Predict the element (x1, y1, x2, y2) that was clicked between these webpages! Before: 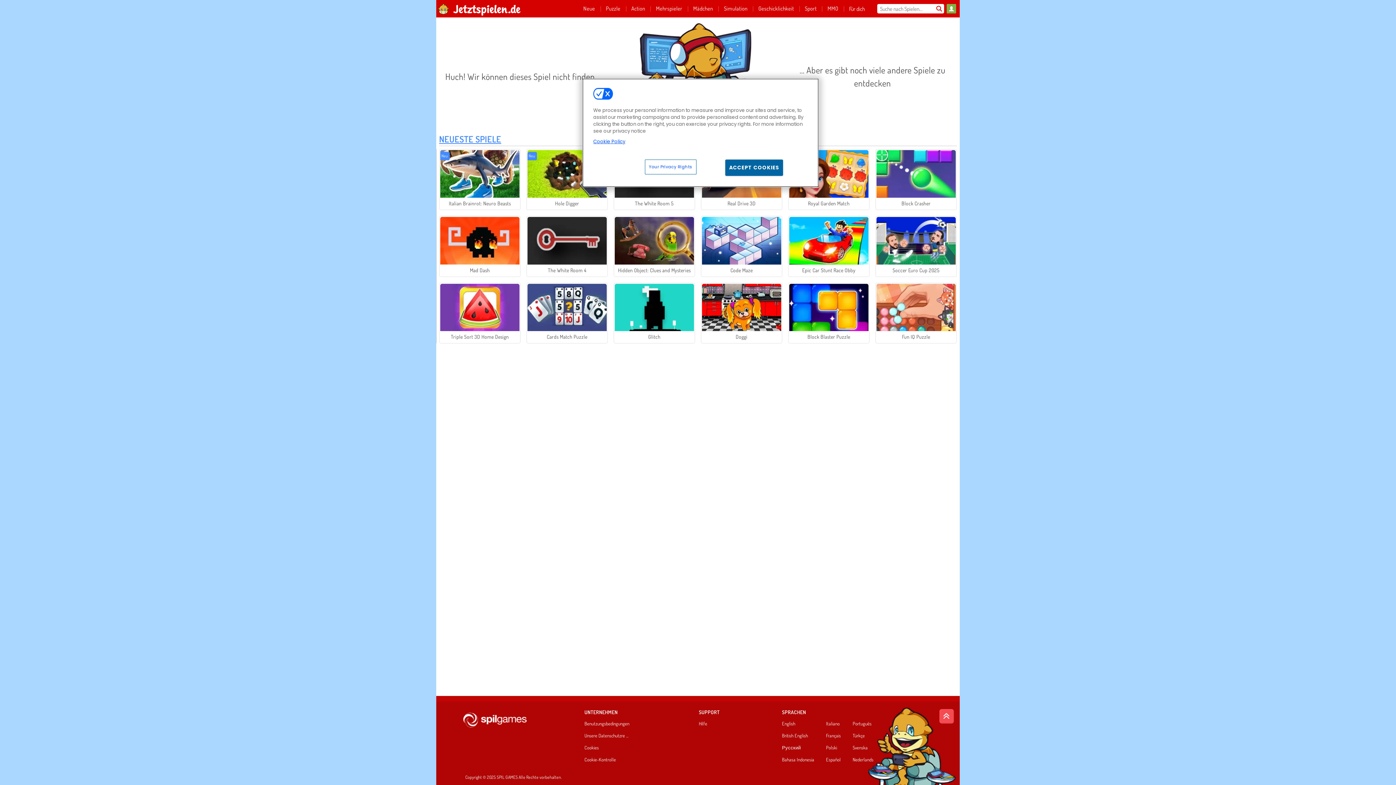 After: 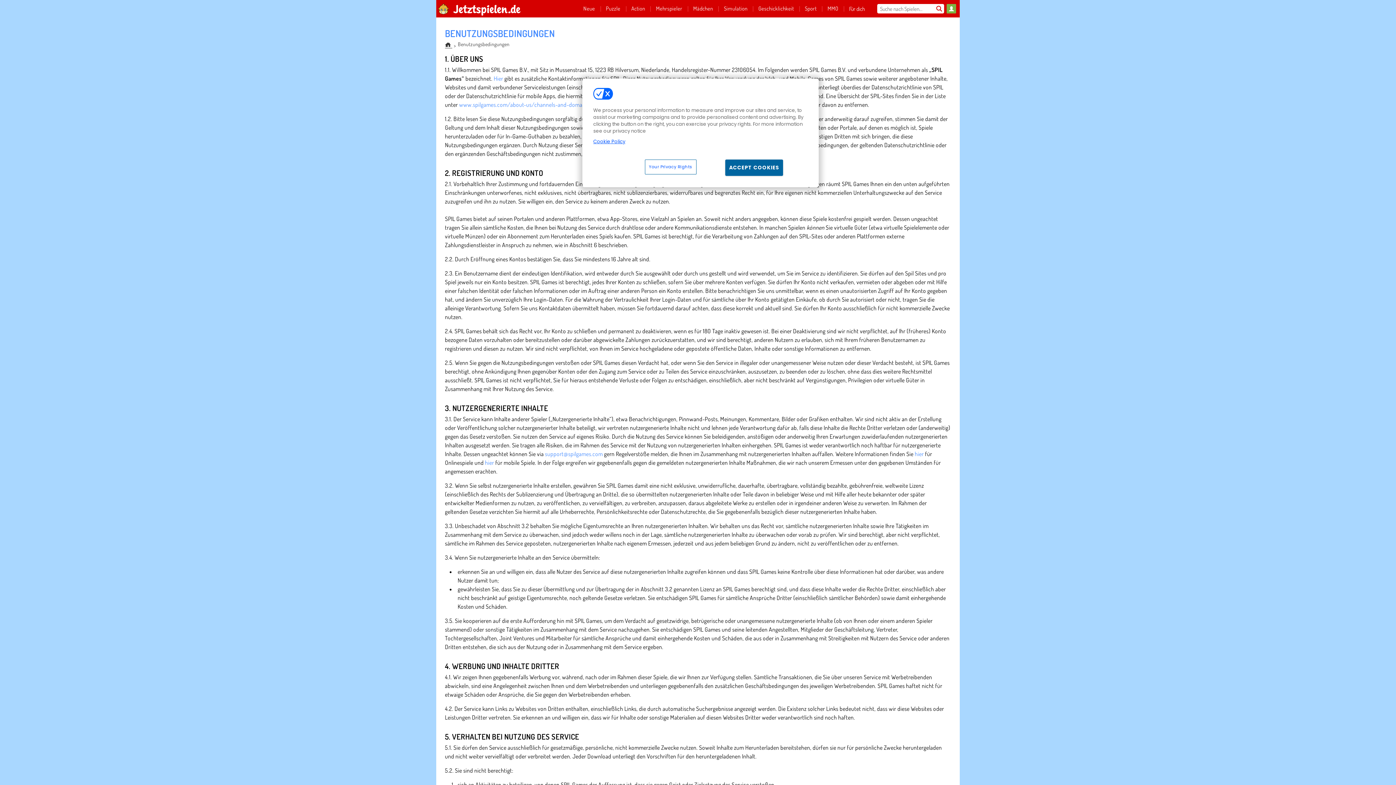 Action: bbox: (584, 721, 636, 729) label: Benutzungsbedingungen